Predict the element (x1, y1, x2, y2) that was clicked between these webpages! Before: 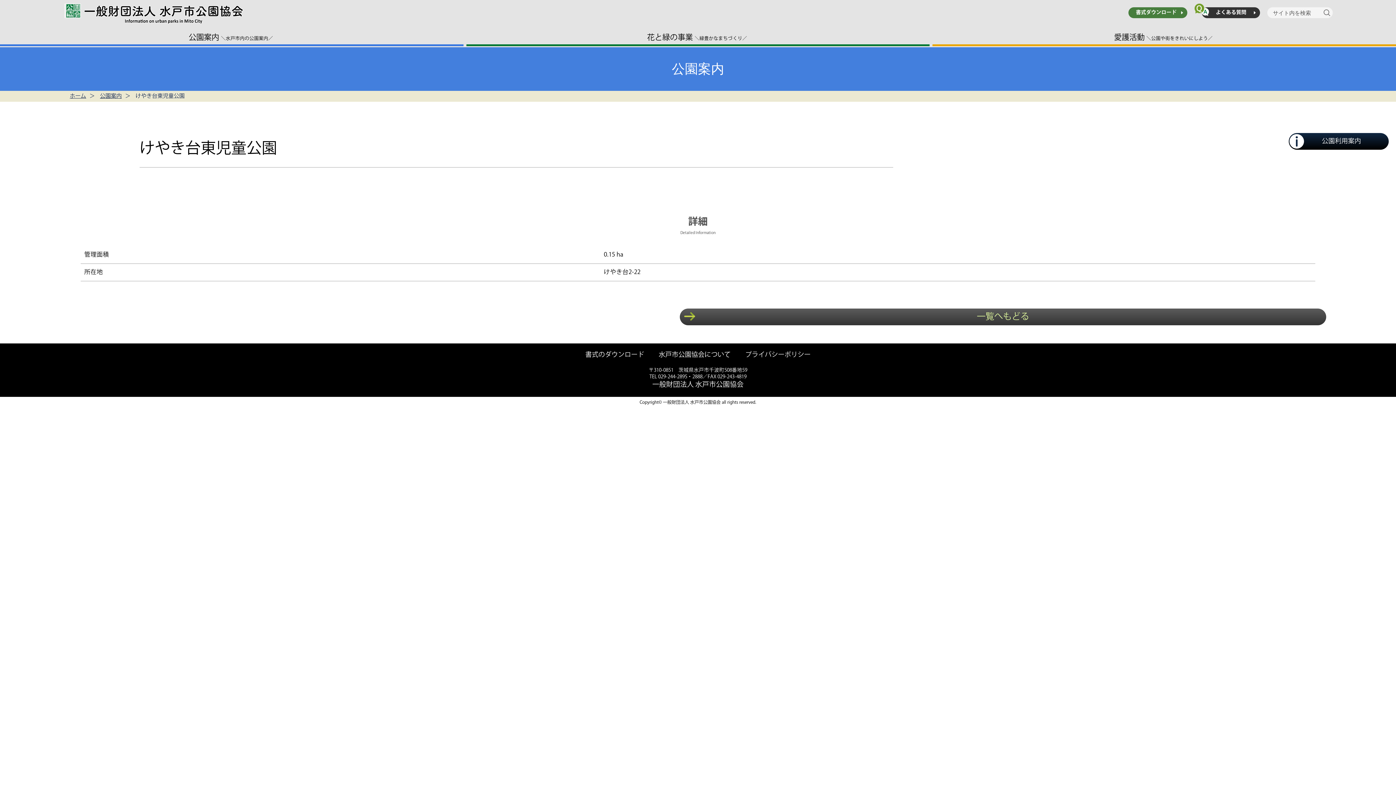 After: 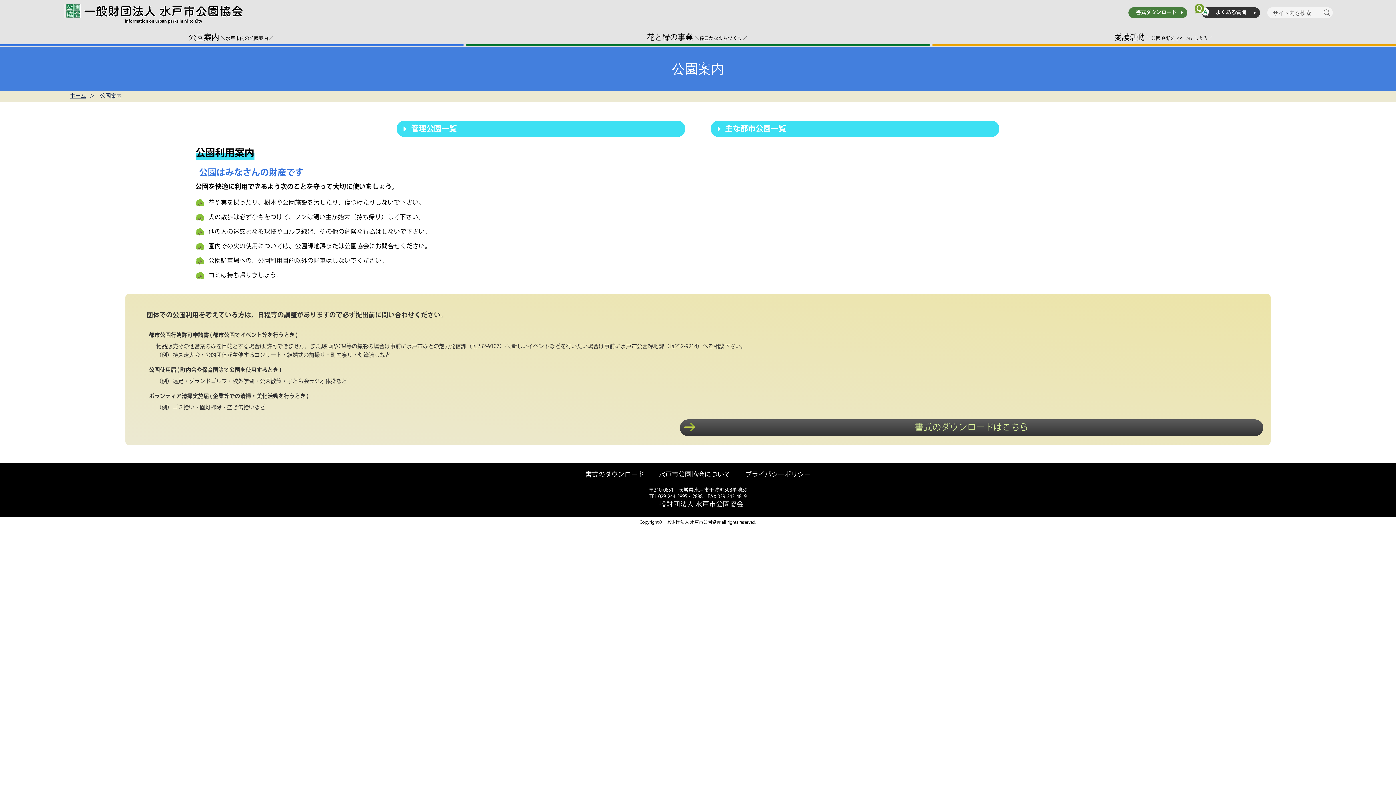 Action: label: 公園案内＼水戸市内の公園案内／ bbox: (0, 32, 463, 46)